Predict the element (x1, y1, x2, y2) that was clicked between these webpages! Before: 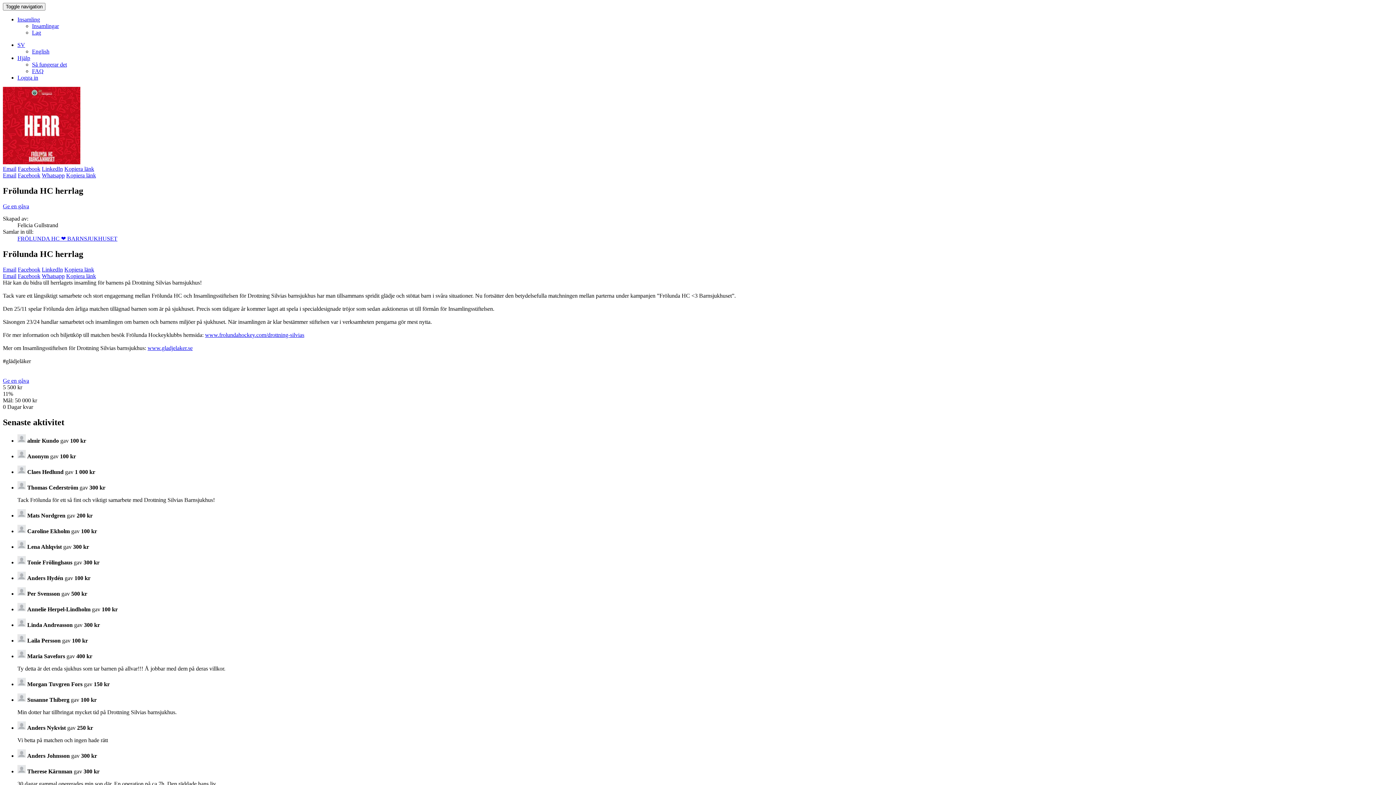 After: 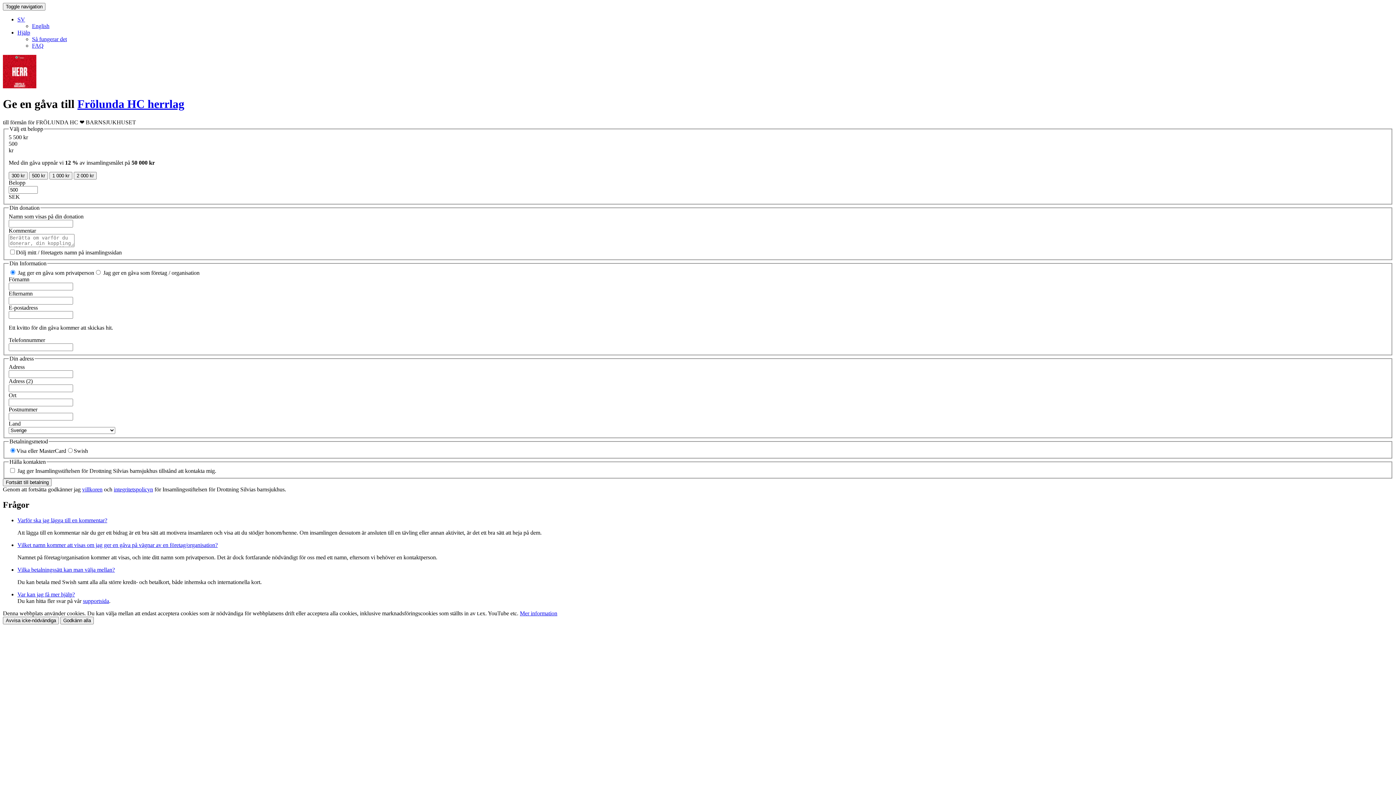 Action: label: Ge en gåva bbox: (2, 377, 29, 383)